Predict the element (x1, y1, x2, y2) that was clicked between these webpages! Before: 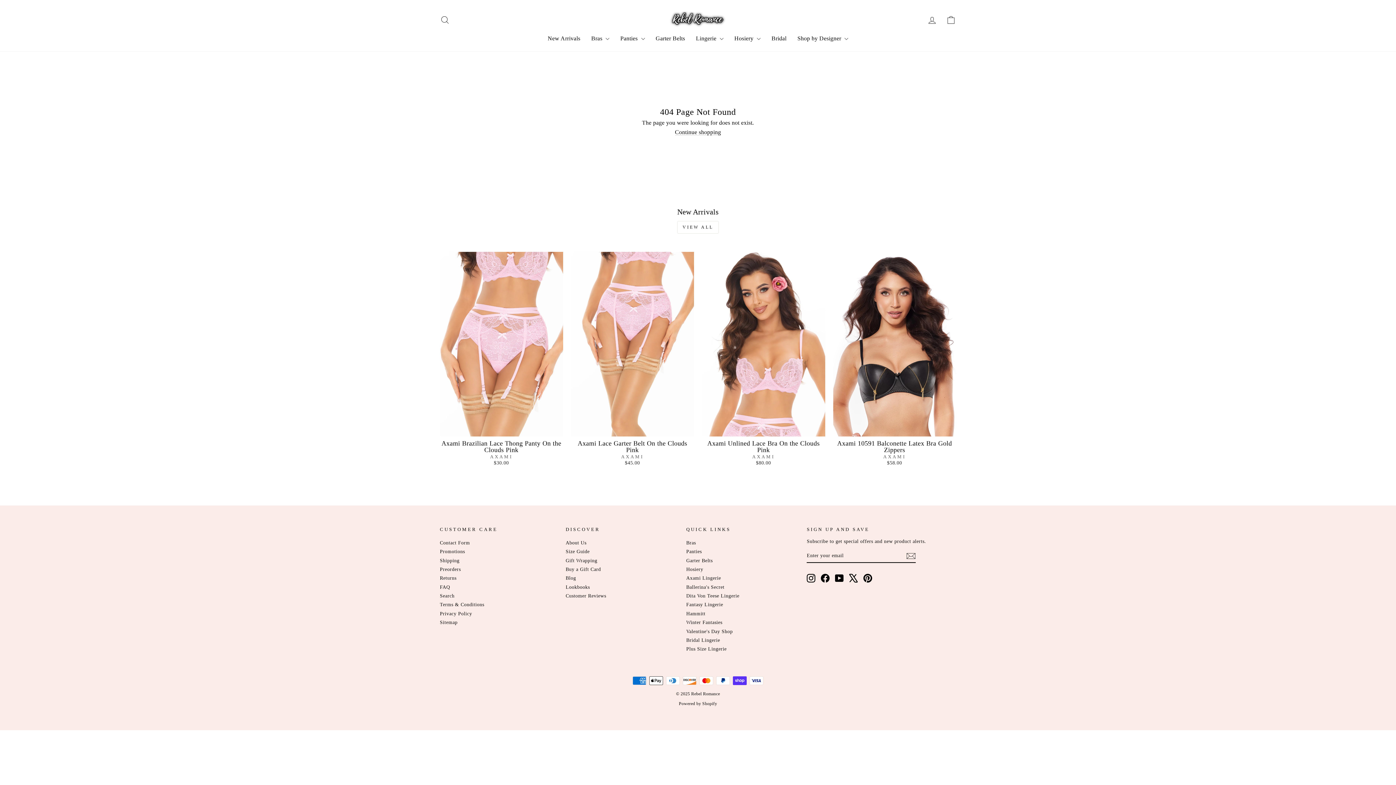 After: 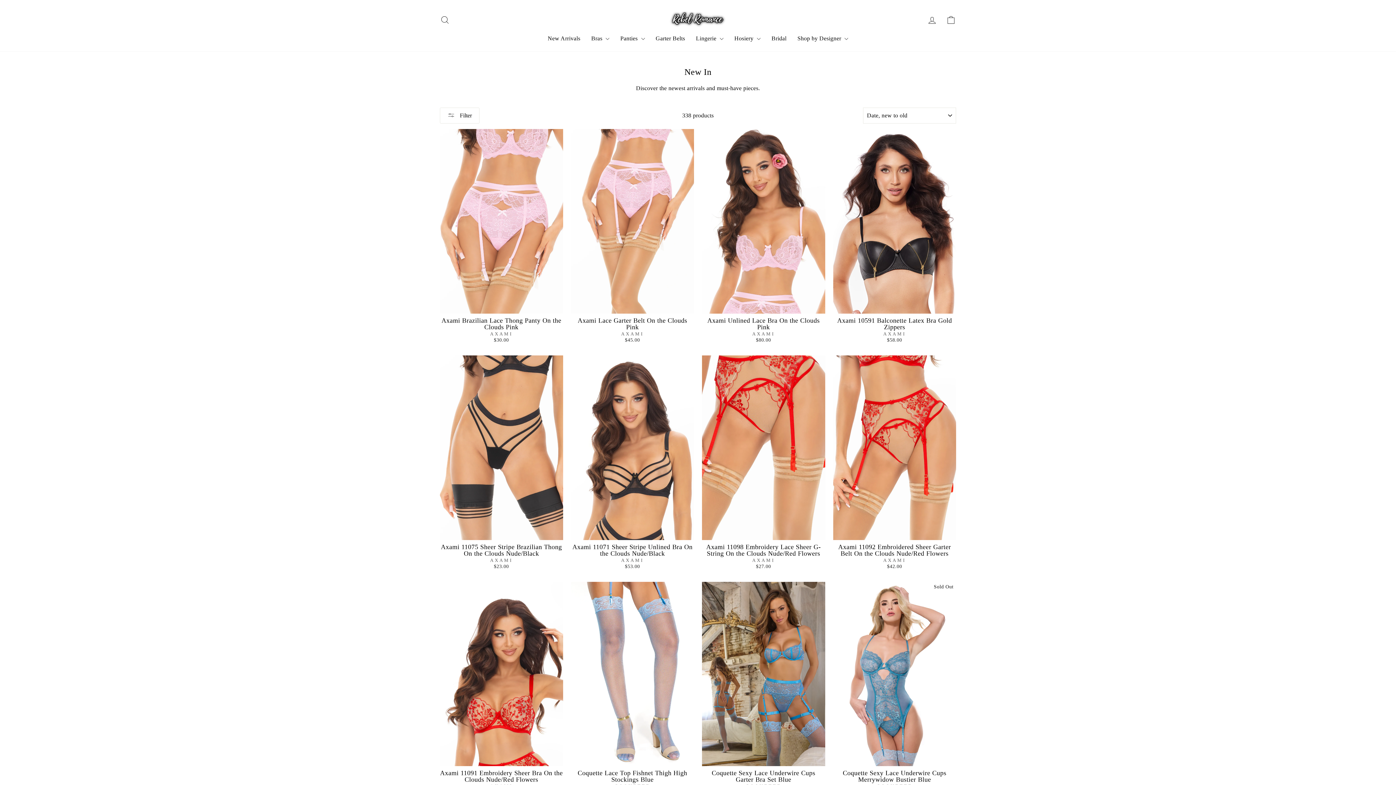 Action: label: New Arrivals bbox: (542, 32, 585, 44)